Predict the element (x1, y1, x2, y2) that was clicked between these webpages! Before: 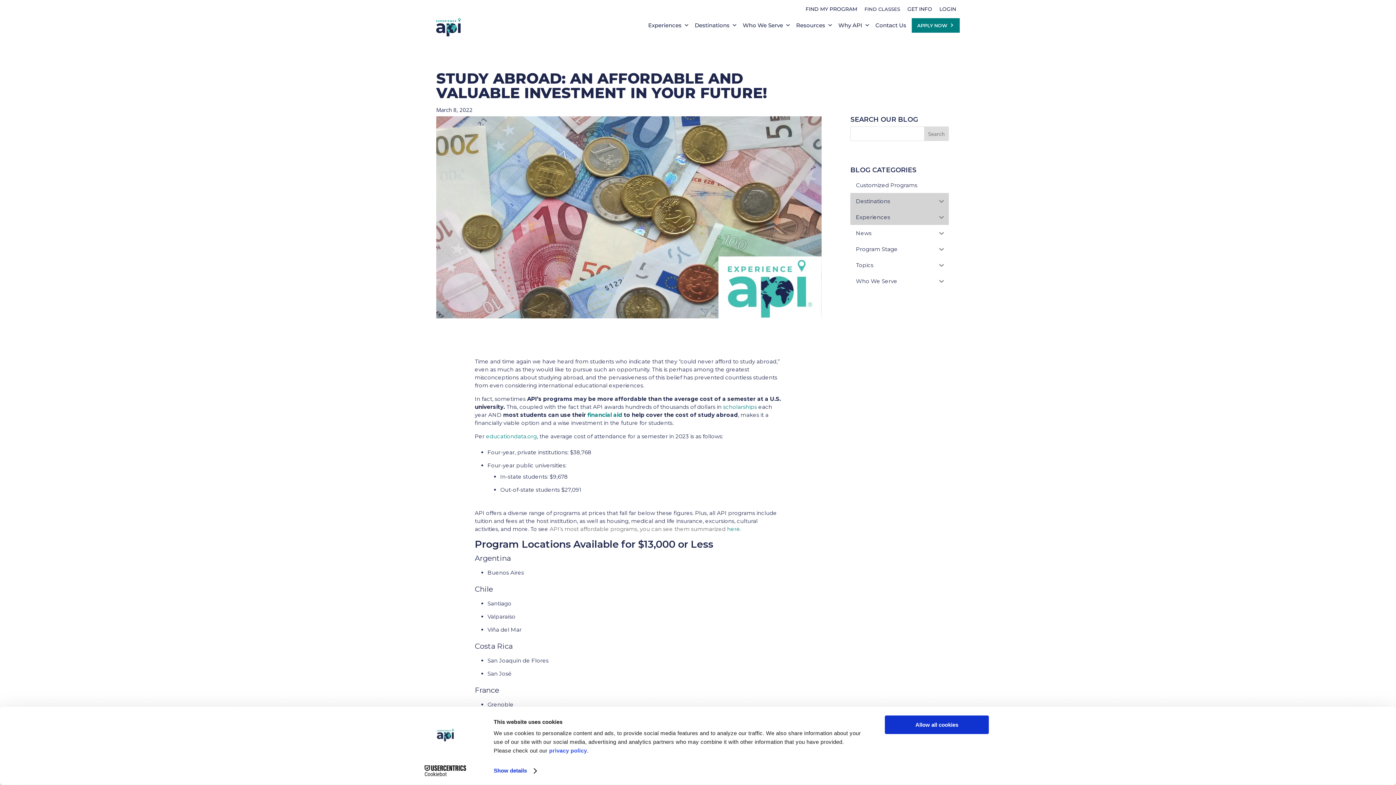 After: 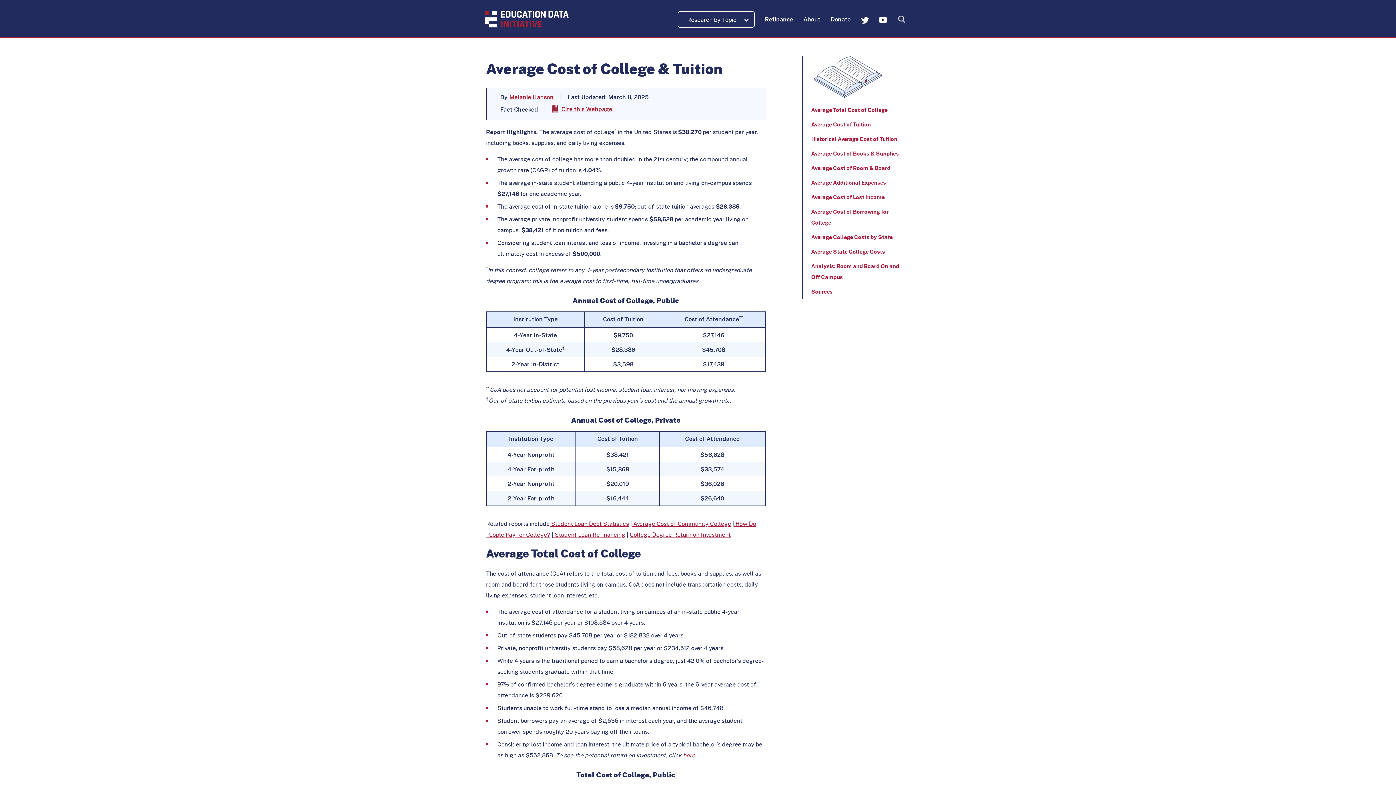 Action: label: educationdata.org bbox: (486, 432, 537, 439)